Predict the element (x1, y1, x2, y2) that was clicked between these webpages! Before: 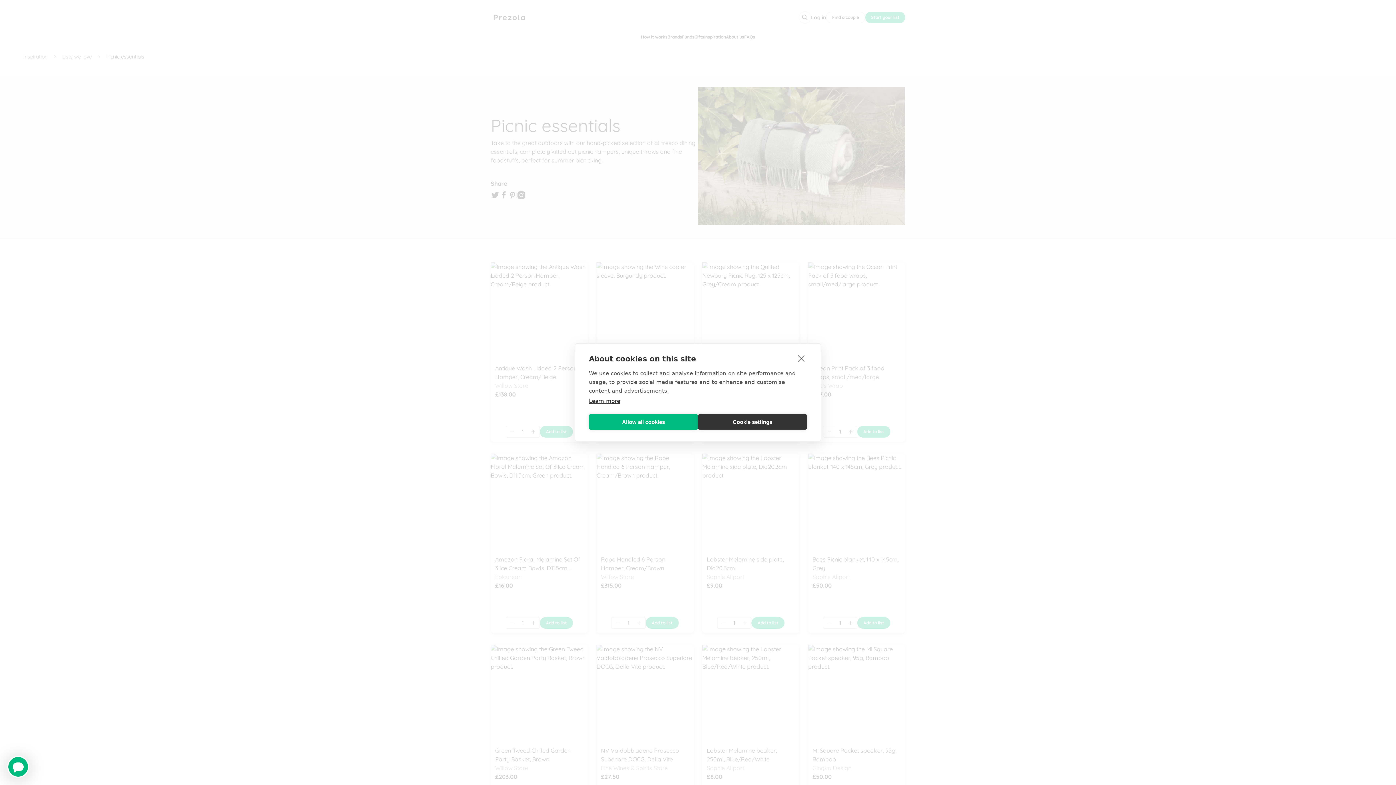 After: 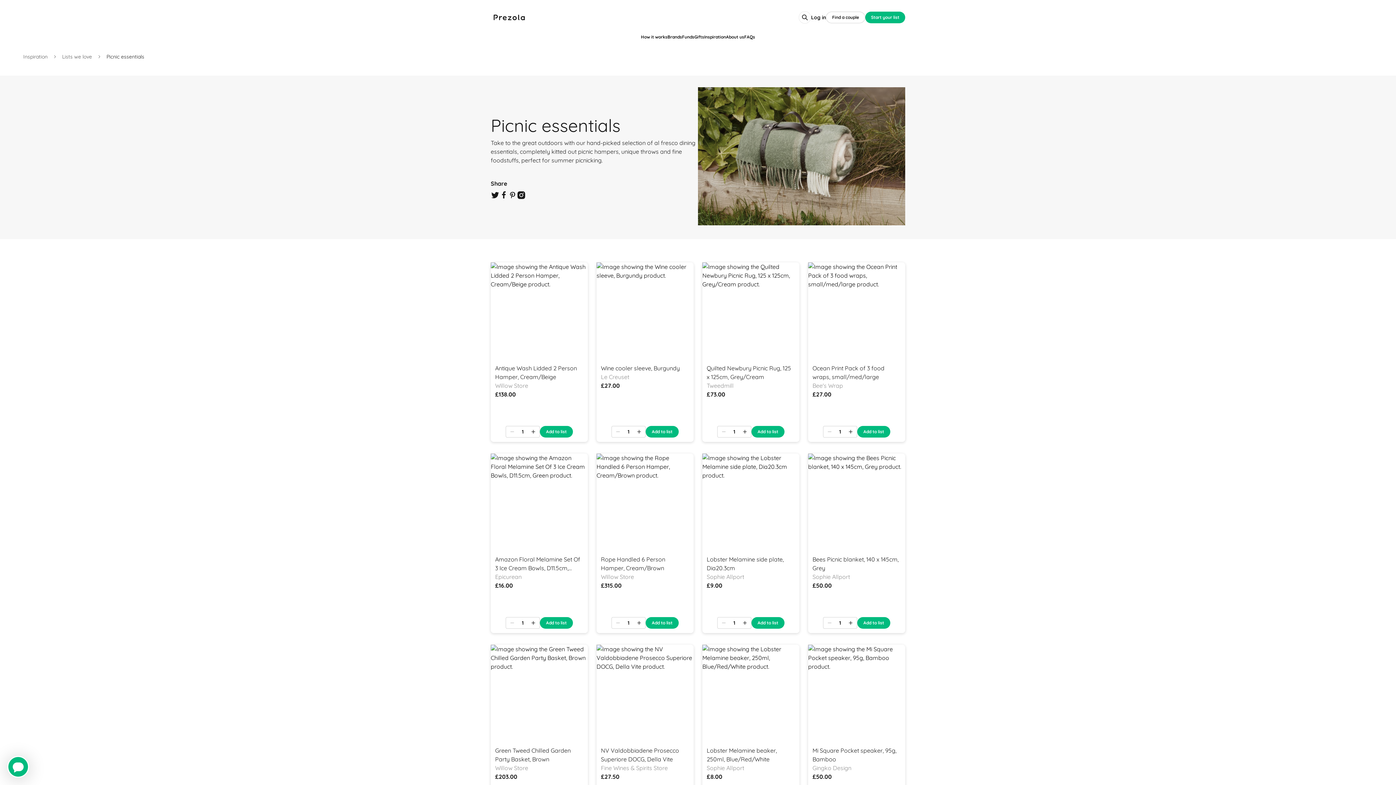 Action: label: Allow all cookies bbox: (589, 414, 698, 430)